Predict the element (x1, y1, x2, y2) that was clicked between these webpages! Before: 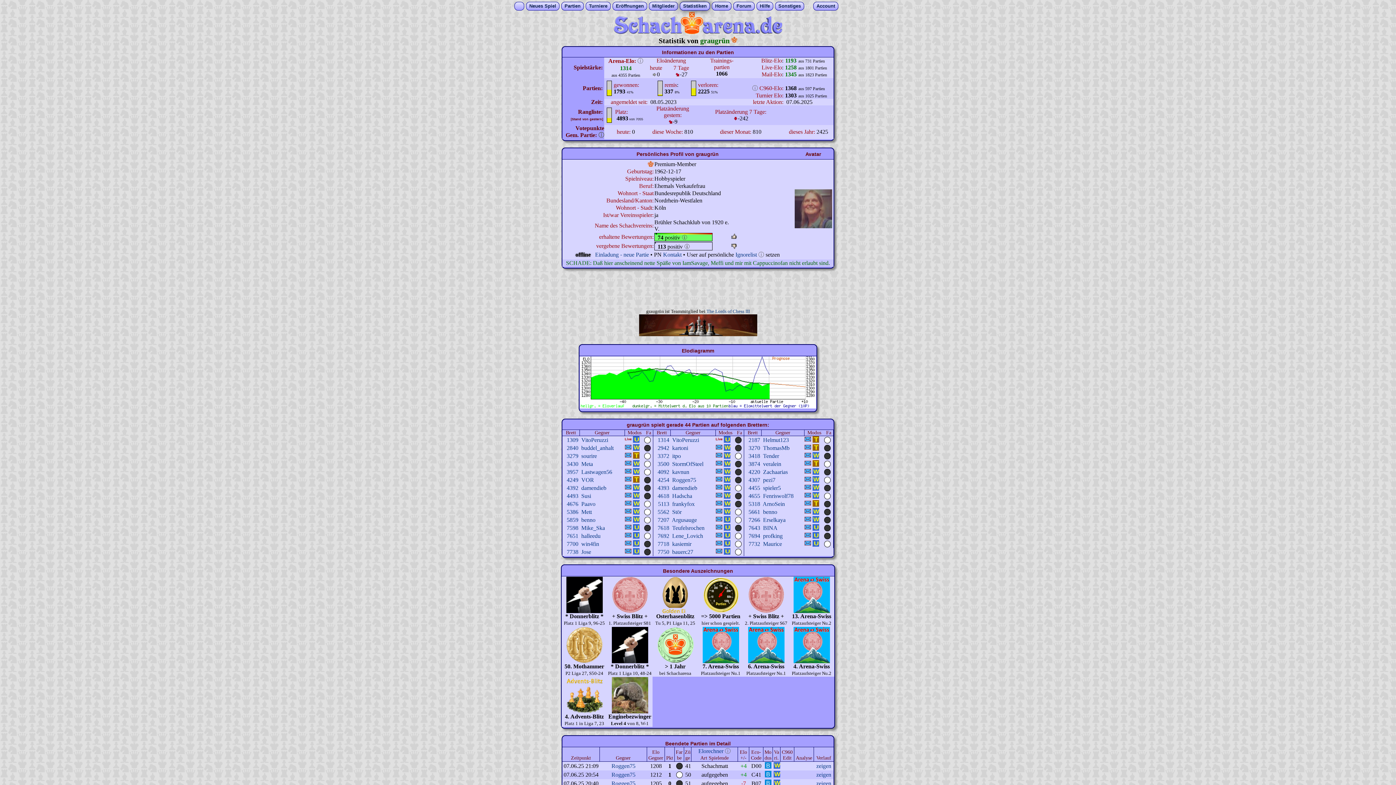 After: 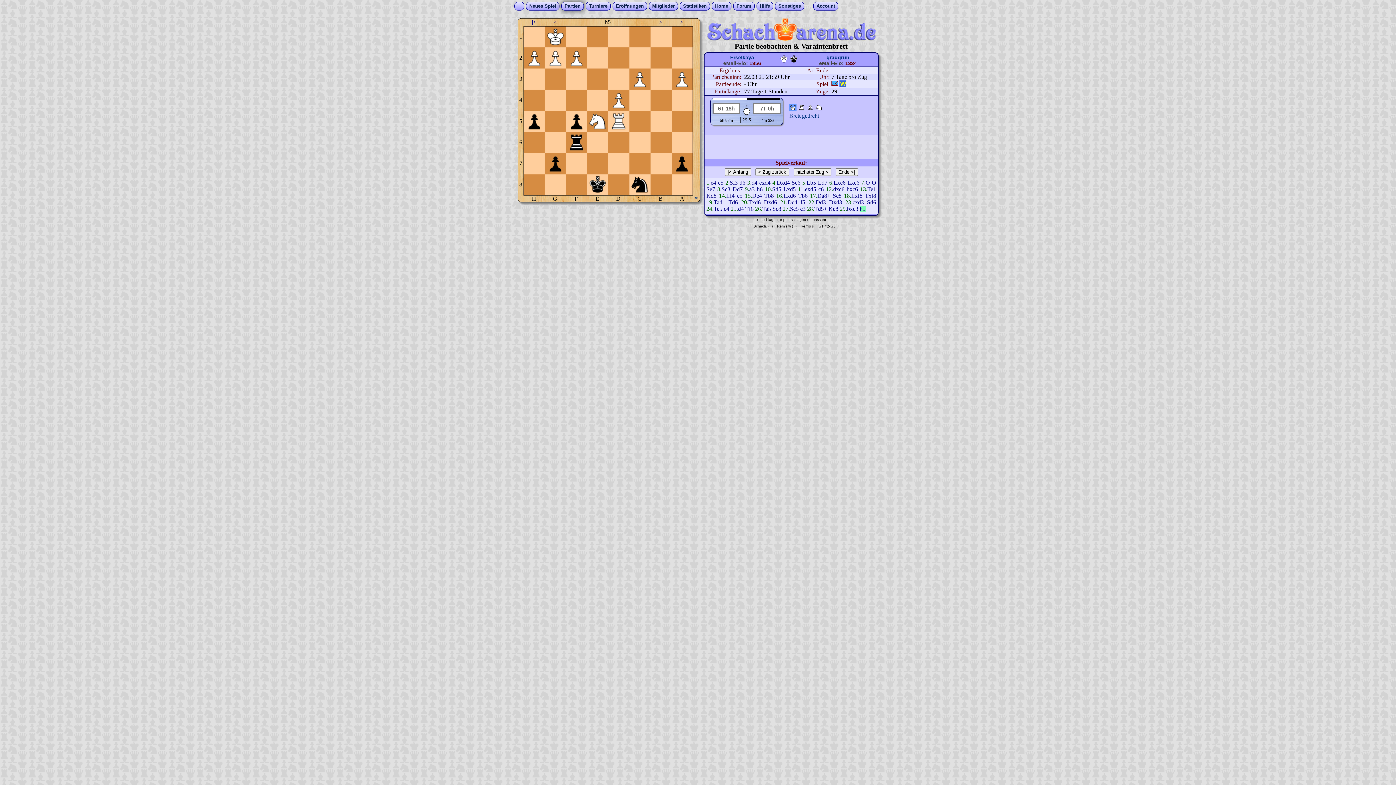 Action: label: 7266 bbox: (748, 517, 760, 523)